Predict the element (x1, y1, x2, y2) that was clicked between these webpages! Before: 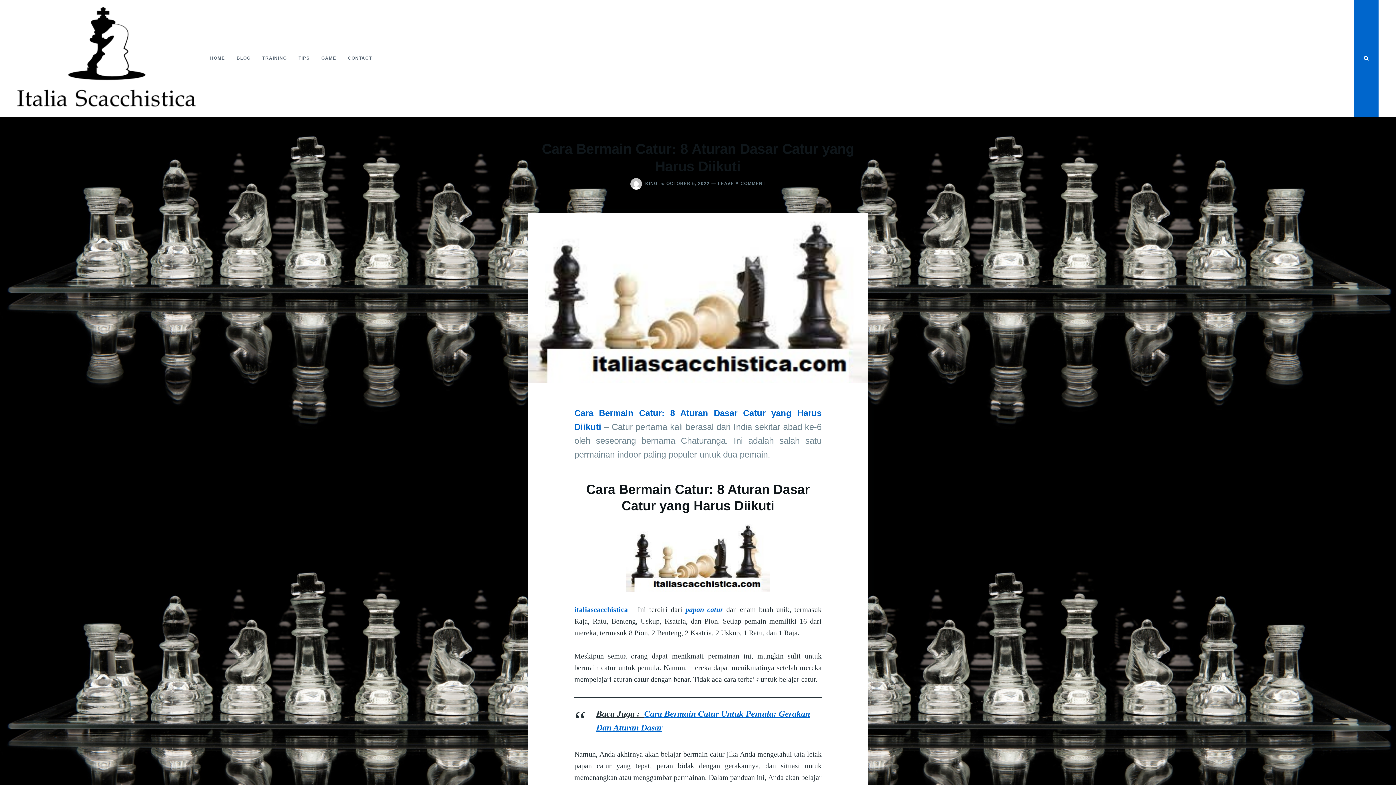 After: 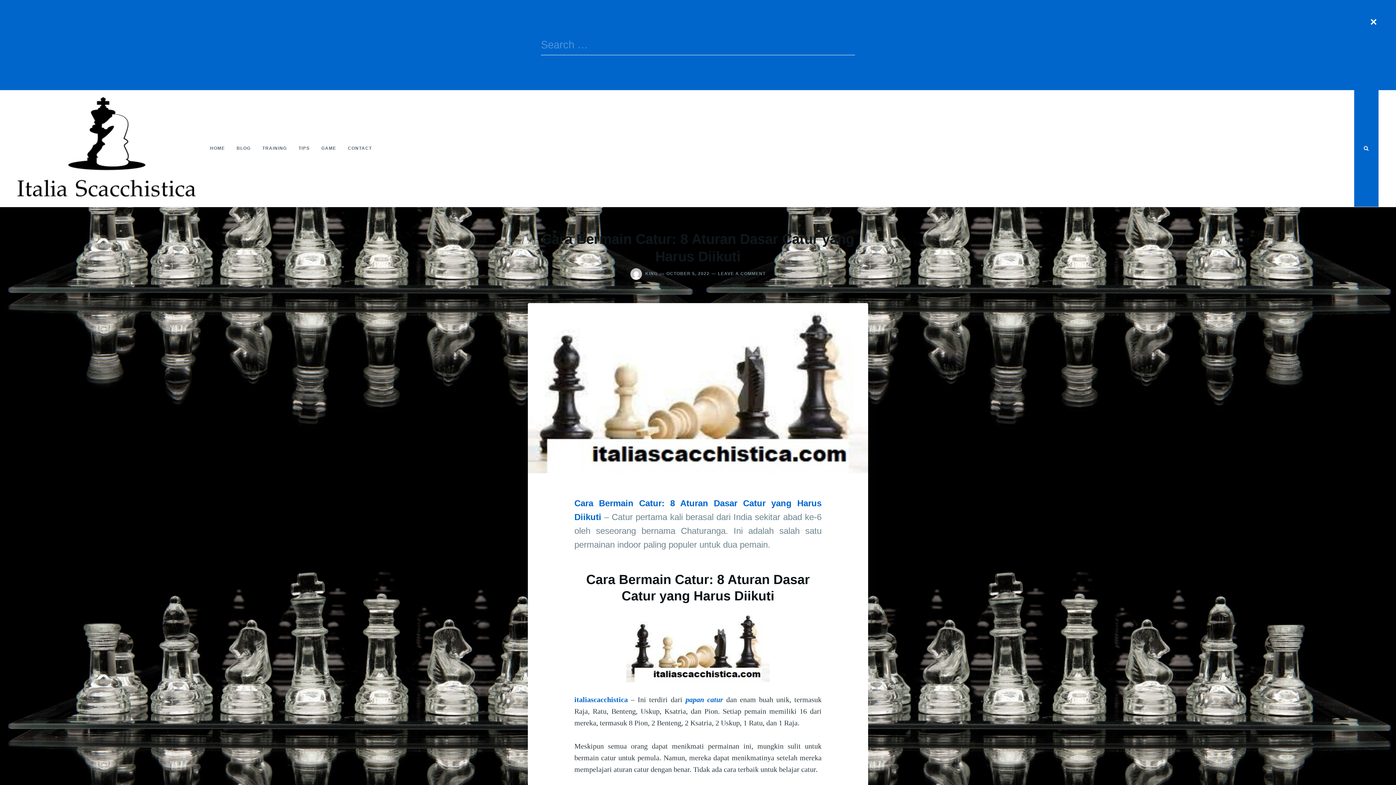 Action: bbox: (1354, 0, 1378, 116)